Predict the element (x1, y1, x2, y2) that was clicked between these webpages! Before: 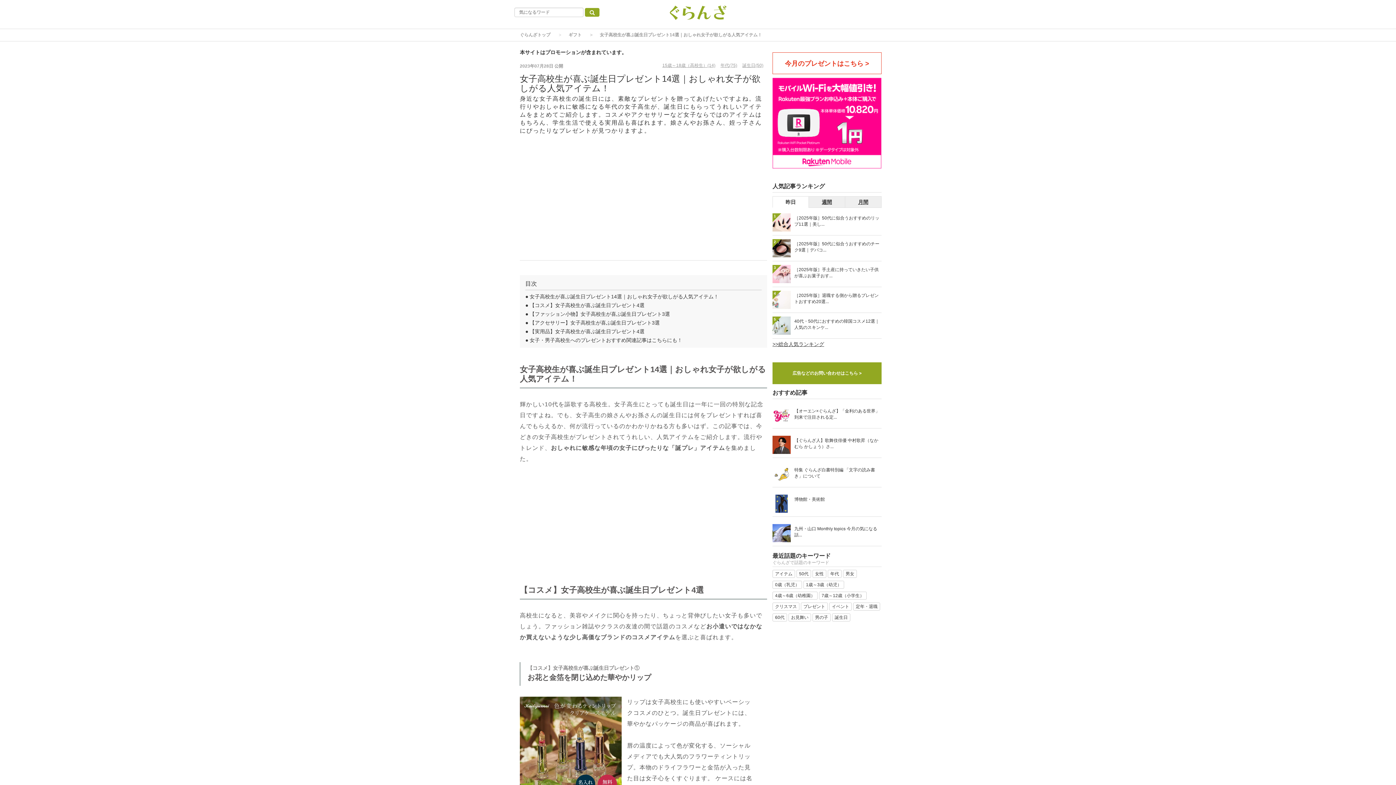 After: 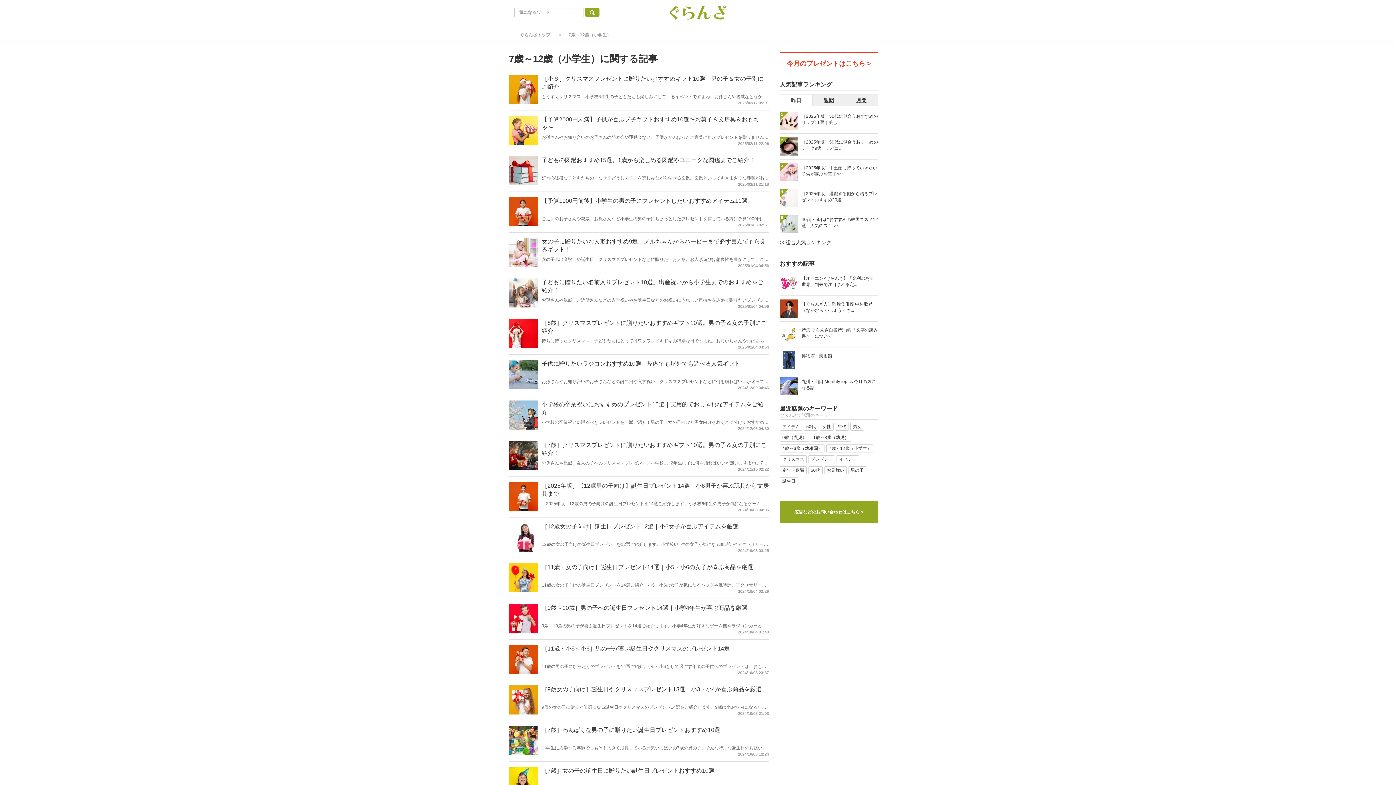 Action: bbox: (819, 592, 866, 600) label: 7歳～12歳（小学生）